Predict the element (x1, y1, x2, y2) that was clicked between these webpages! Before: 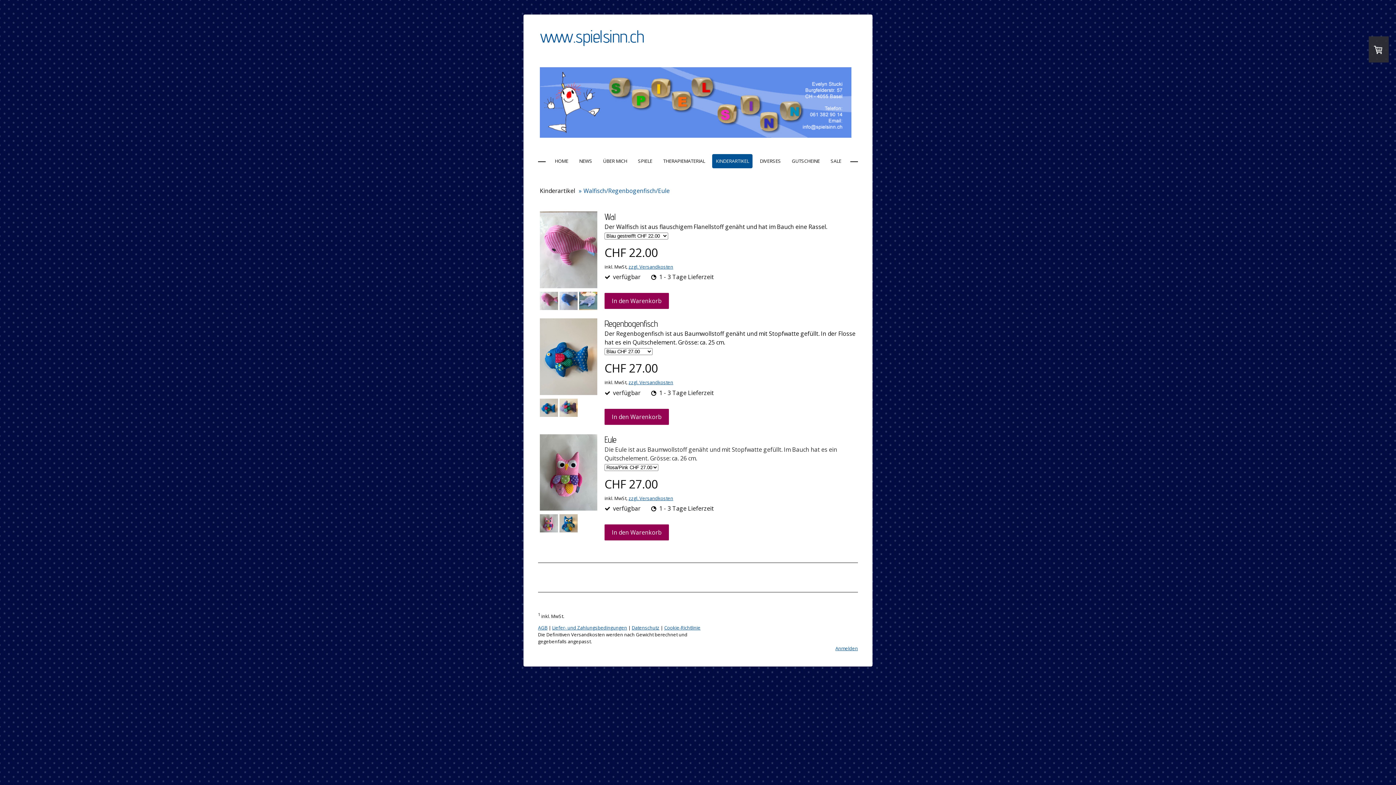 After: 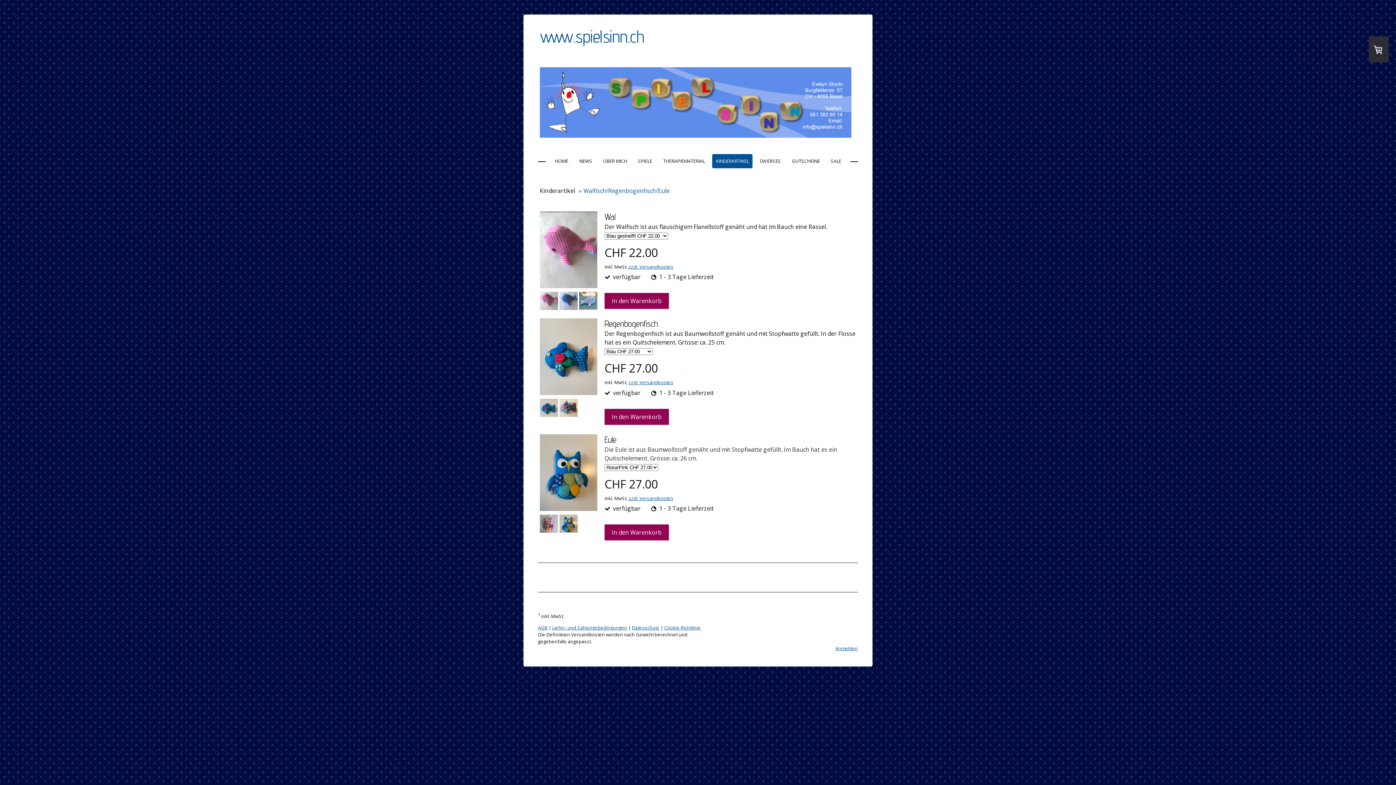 Action: bbox: (559, 526, 577, 534)